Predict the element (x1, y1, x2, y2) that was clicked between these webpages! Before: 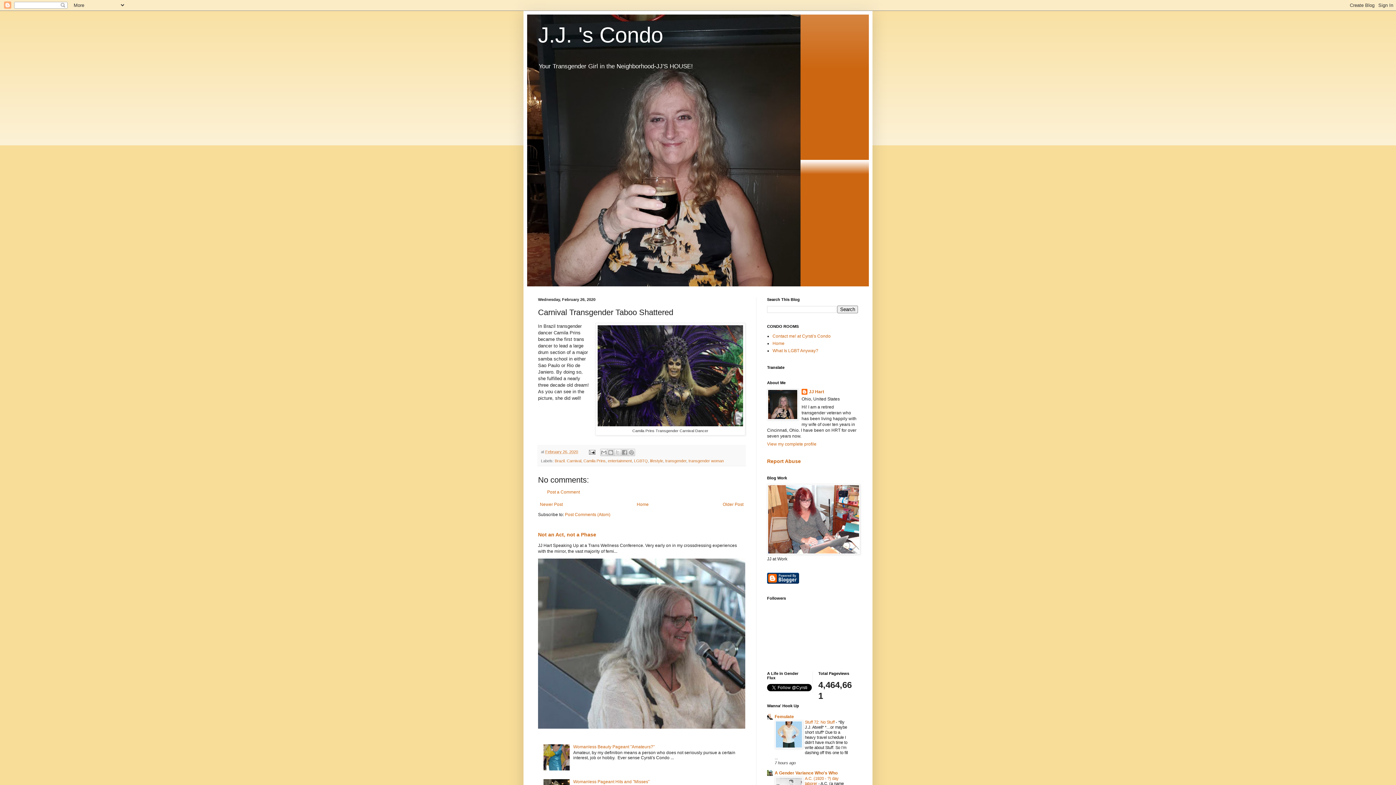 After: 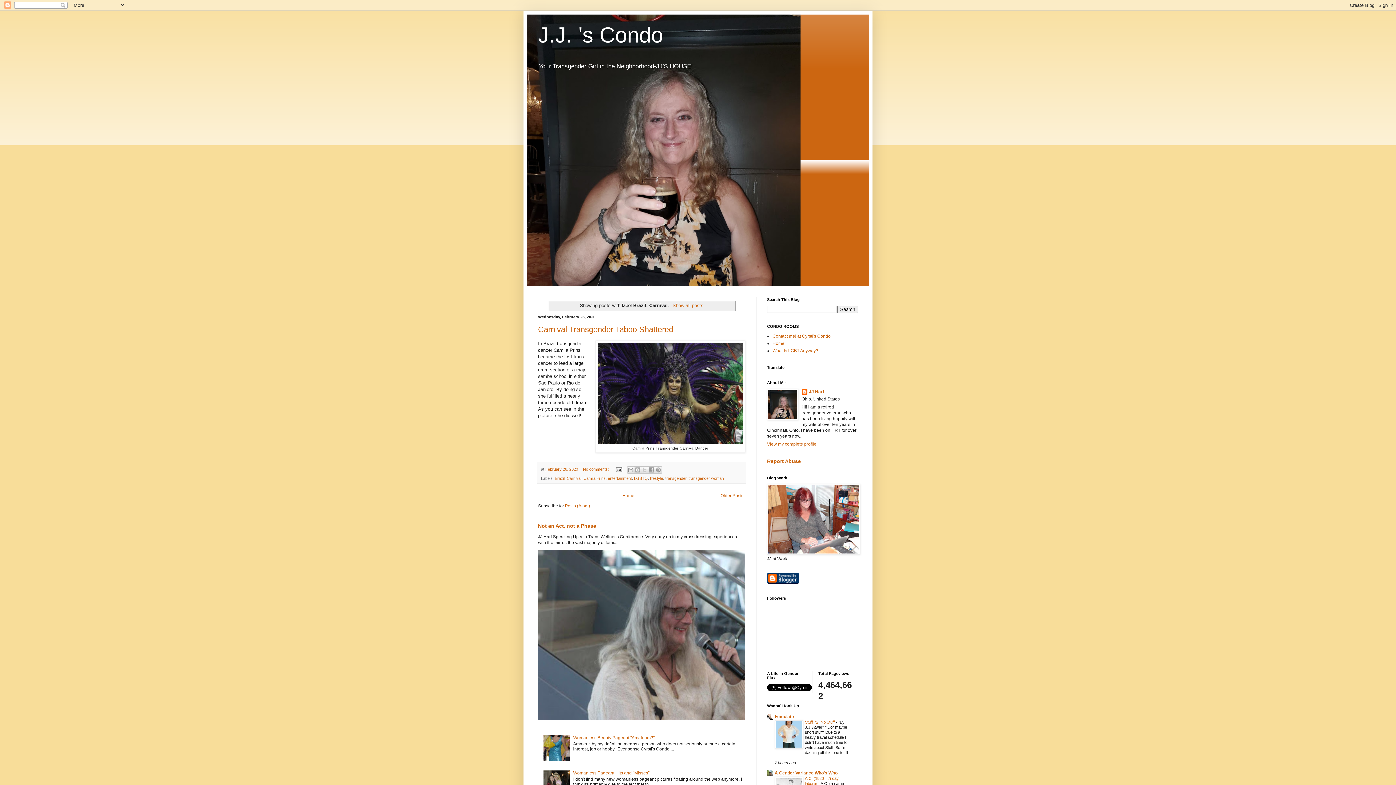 Action: bbox: (554, 458, 581, 463) label: Brazil. Carnival